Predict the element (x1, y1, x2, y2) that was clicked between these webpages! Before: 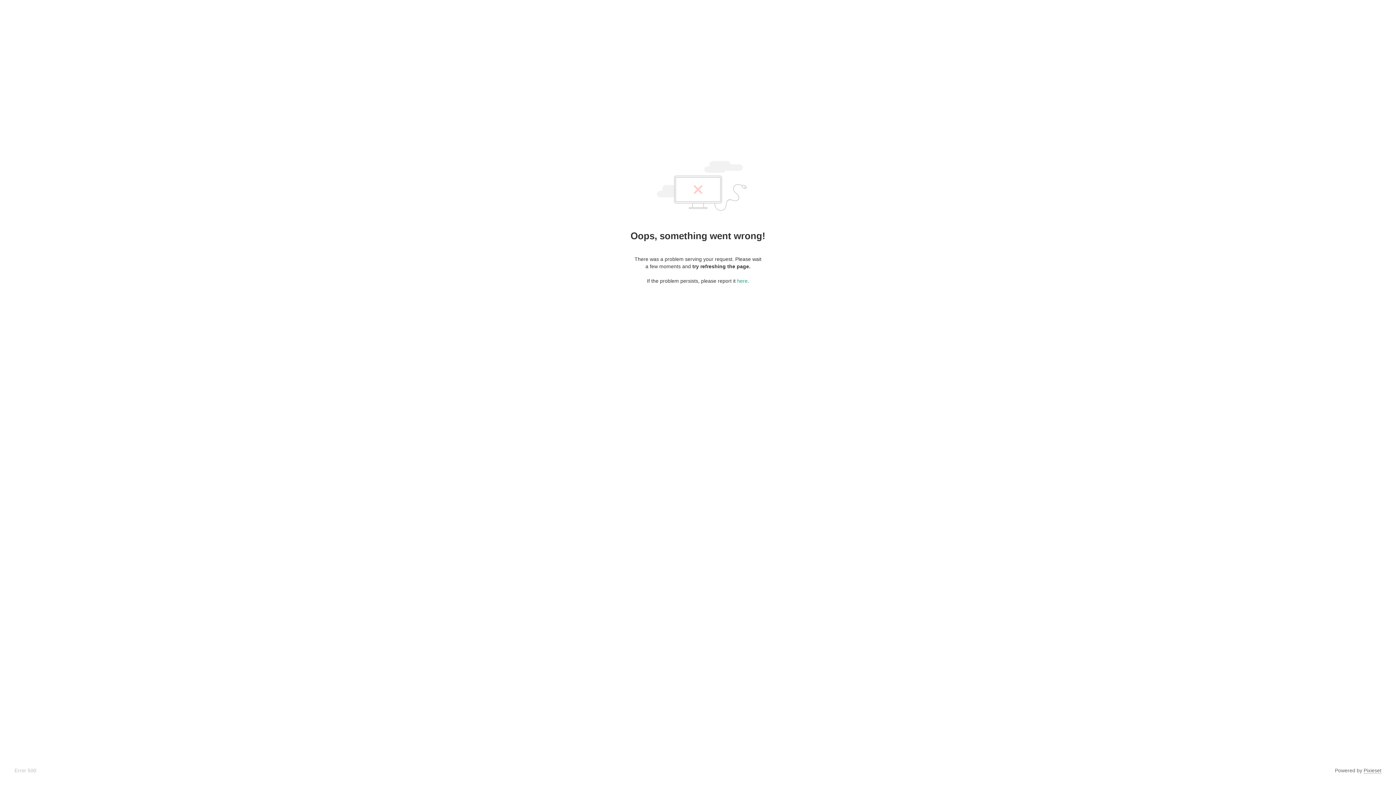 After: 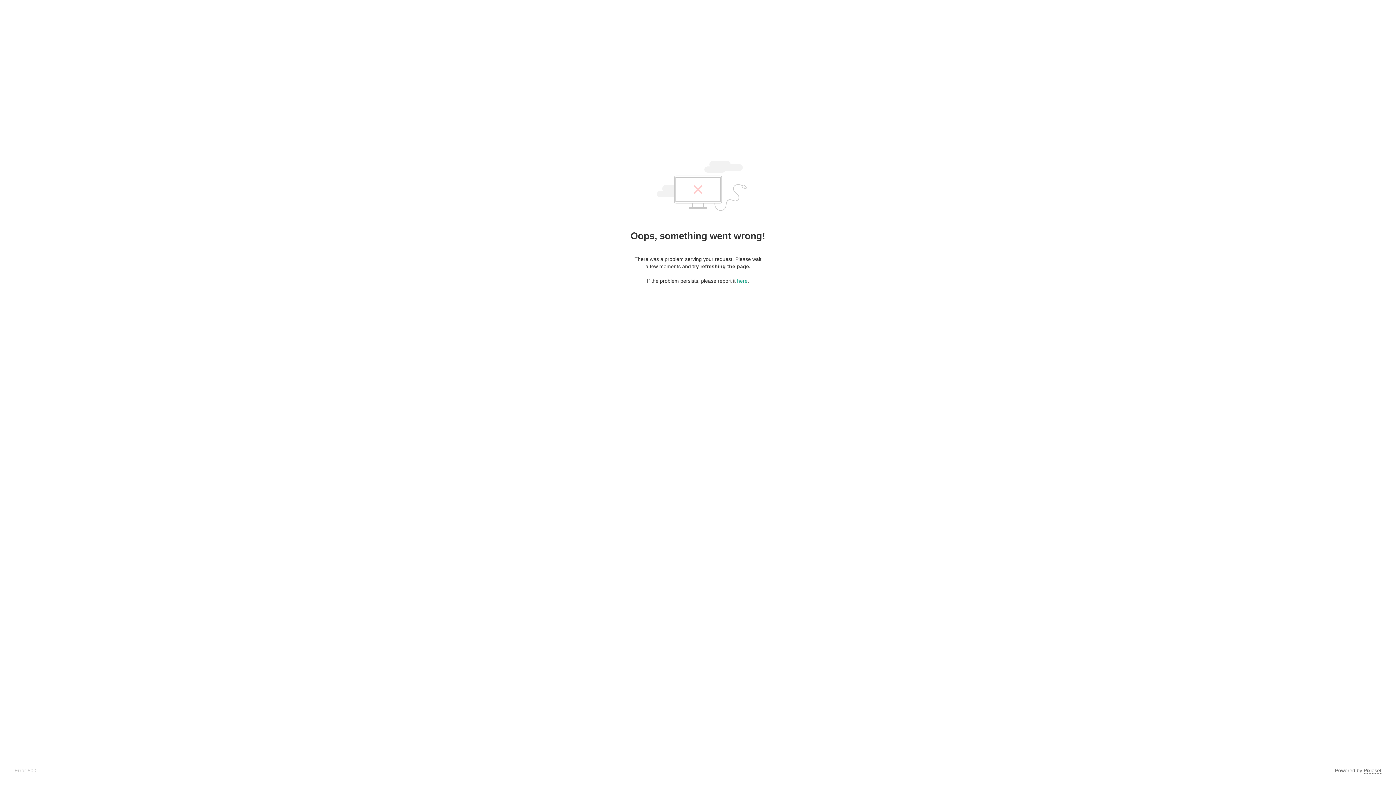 Action: bbox: (1364, 768, 1381, 774) label: Pixieset